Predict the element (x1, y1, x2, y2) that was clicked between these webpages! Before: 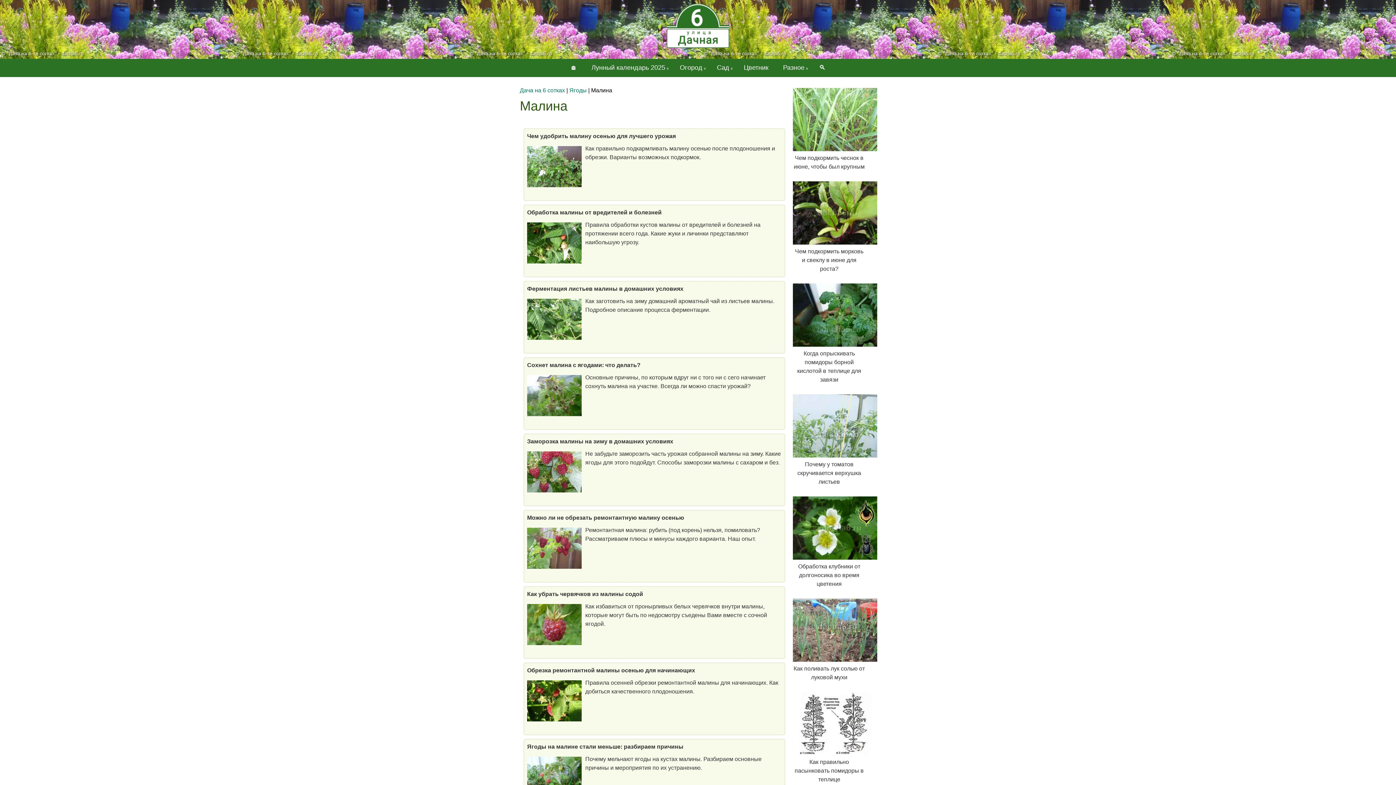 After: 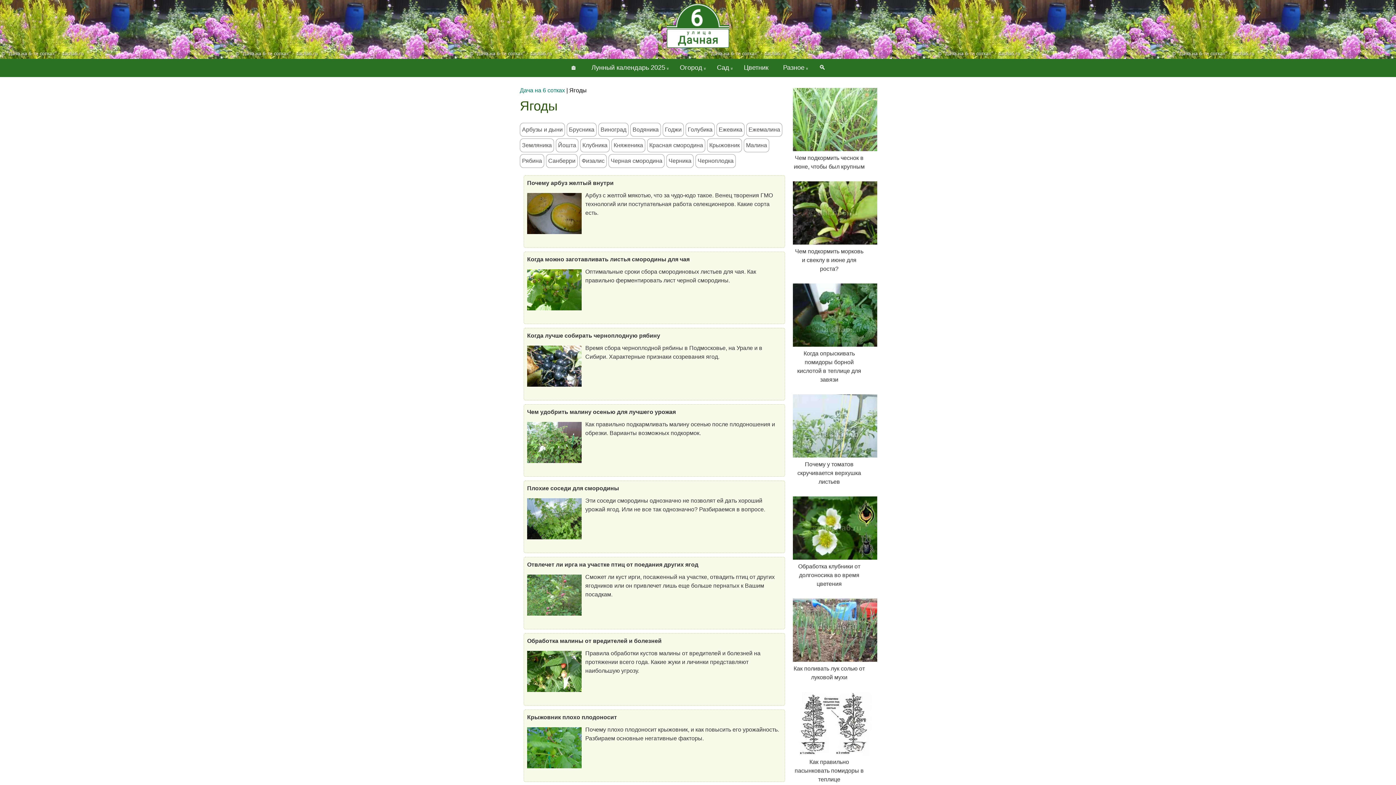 Action: label: Ягоды bbox: (569, 87, 586, 93)